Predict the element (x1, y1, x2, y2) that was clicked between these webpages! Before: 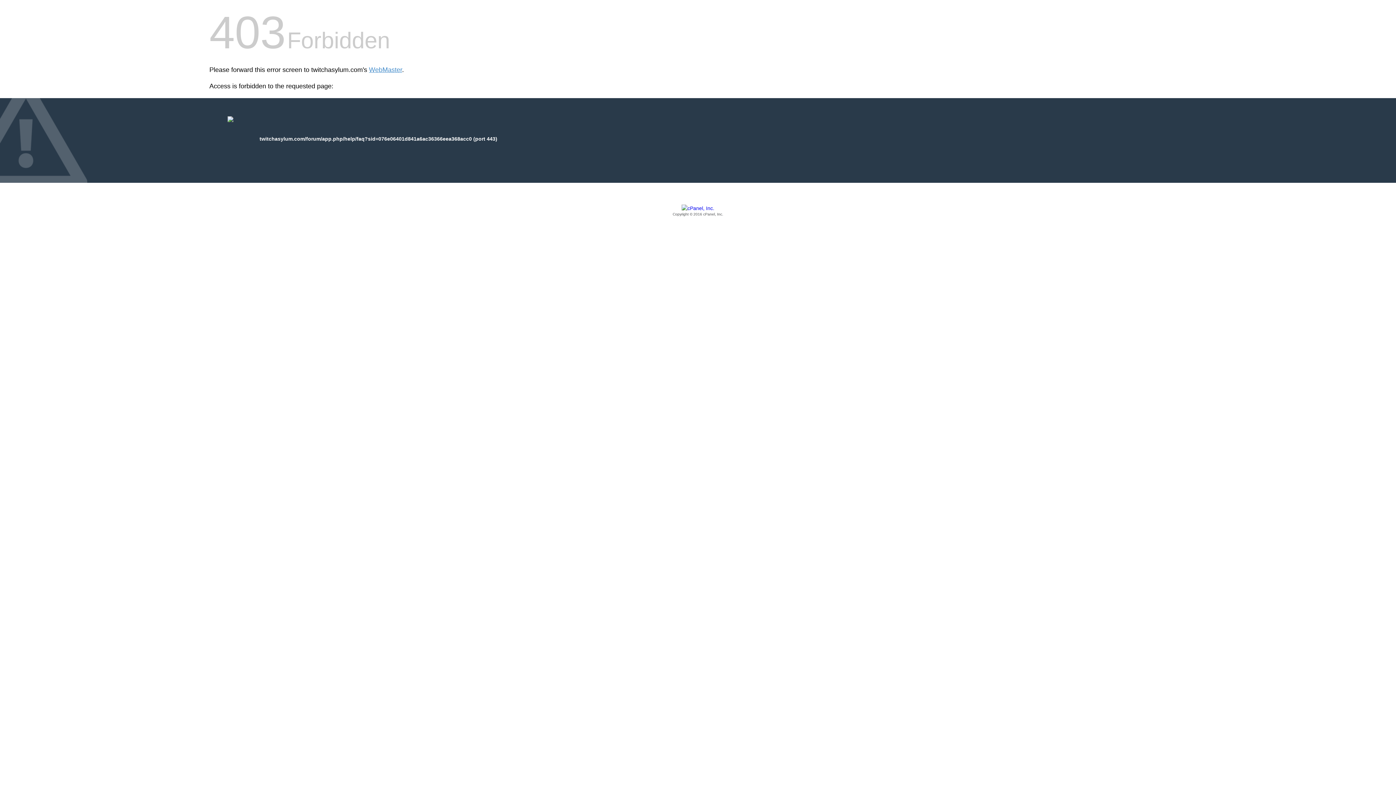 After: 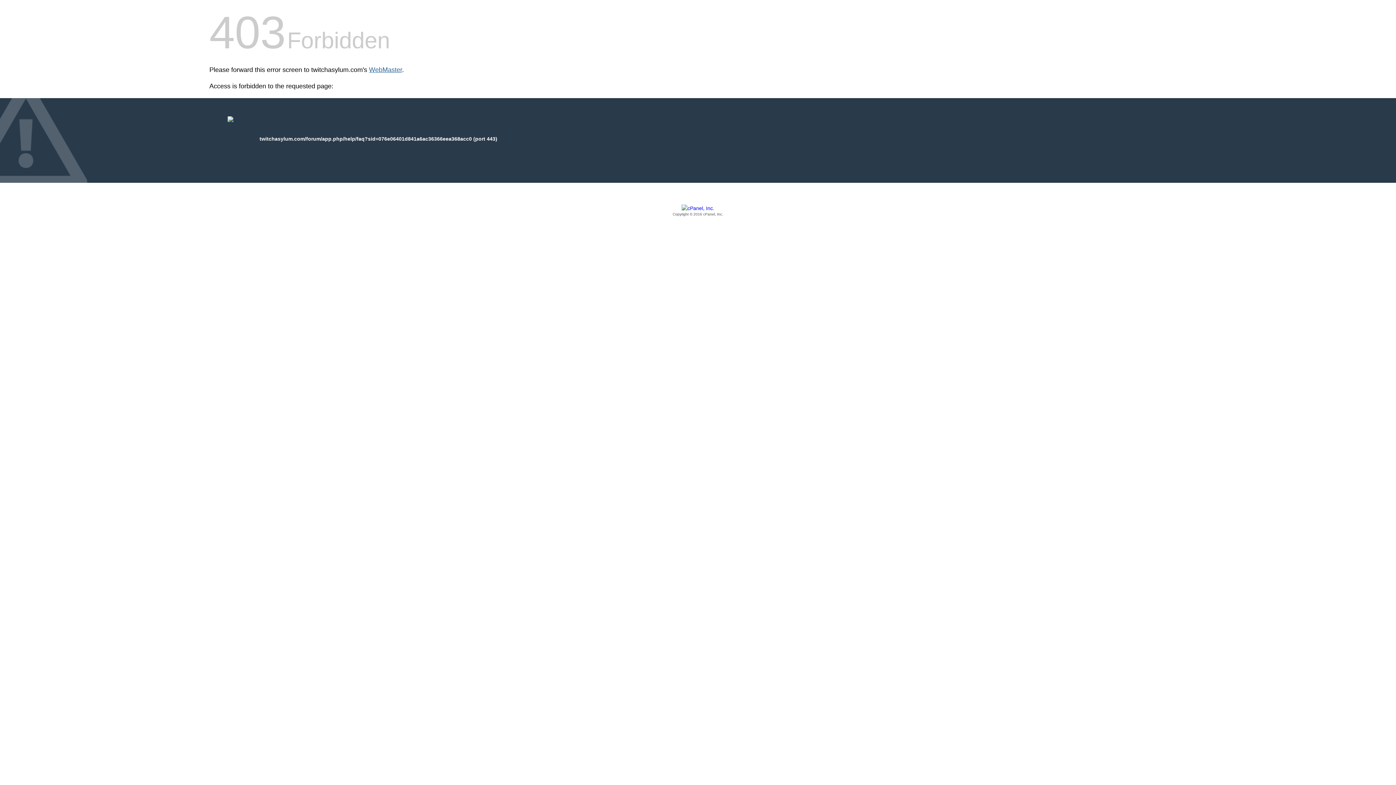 Action: bbox: (369, 66, 402, 73) label: WebMaster